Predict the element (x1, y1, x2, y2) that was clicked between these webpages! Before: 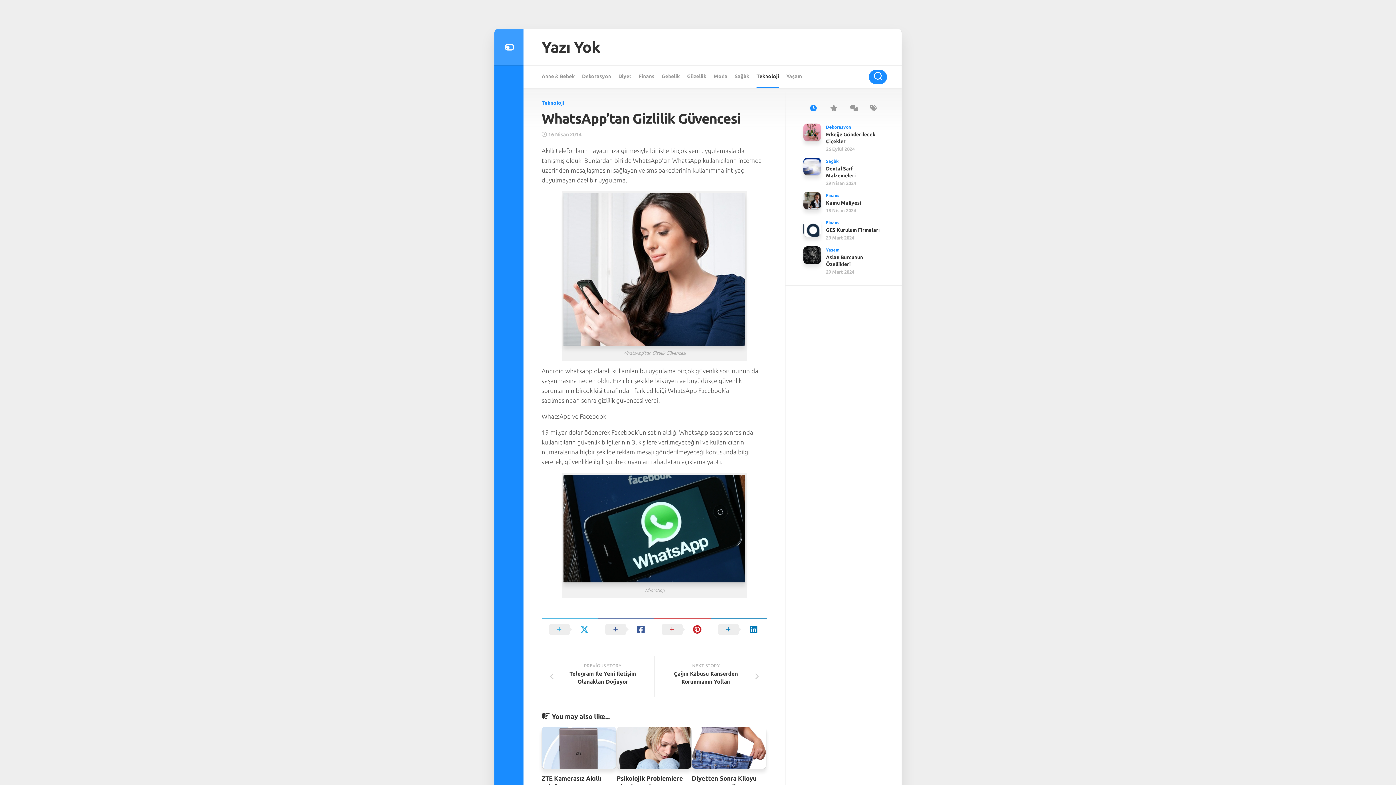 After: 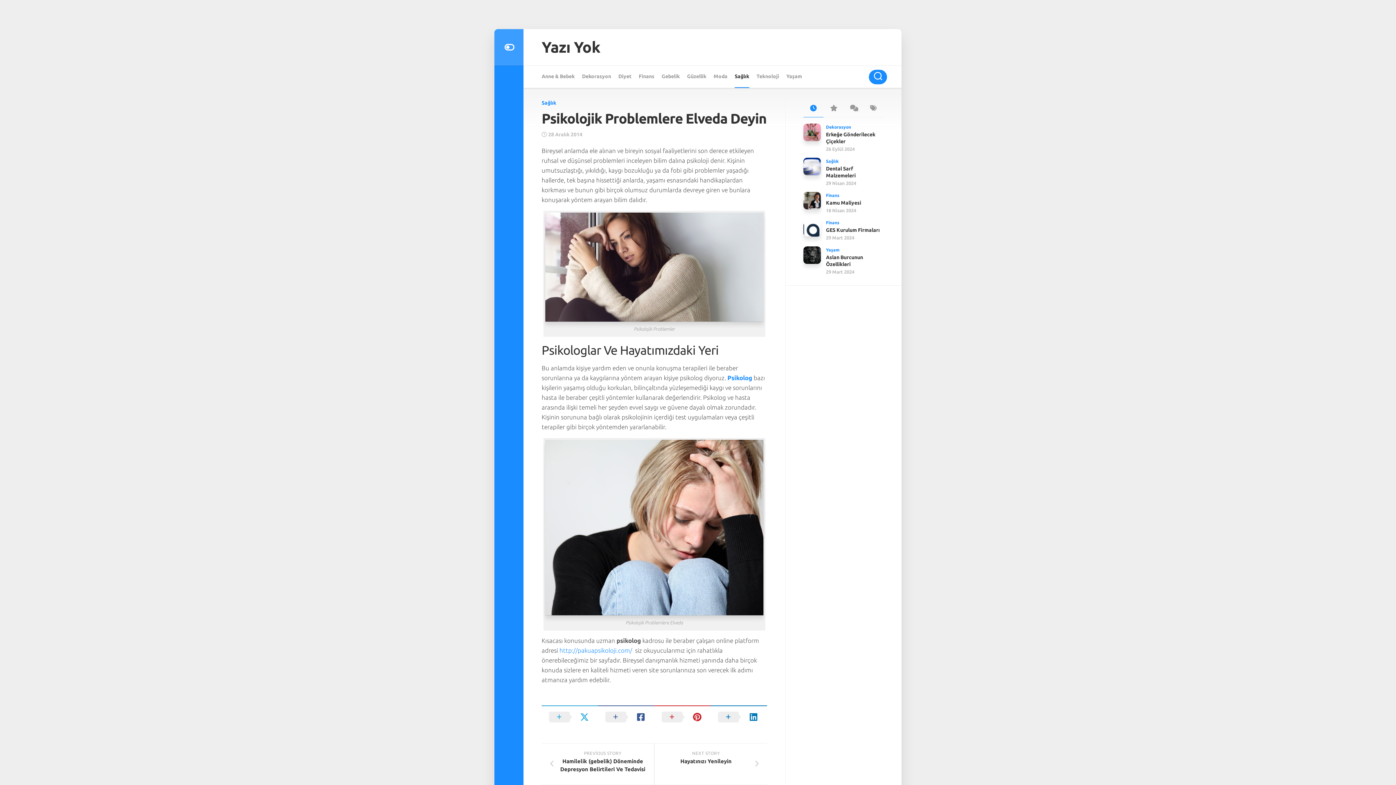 Action: bbox: (616, 727, 691, 769)